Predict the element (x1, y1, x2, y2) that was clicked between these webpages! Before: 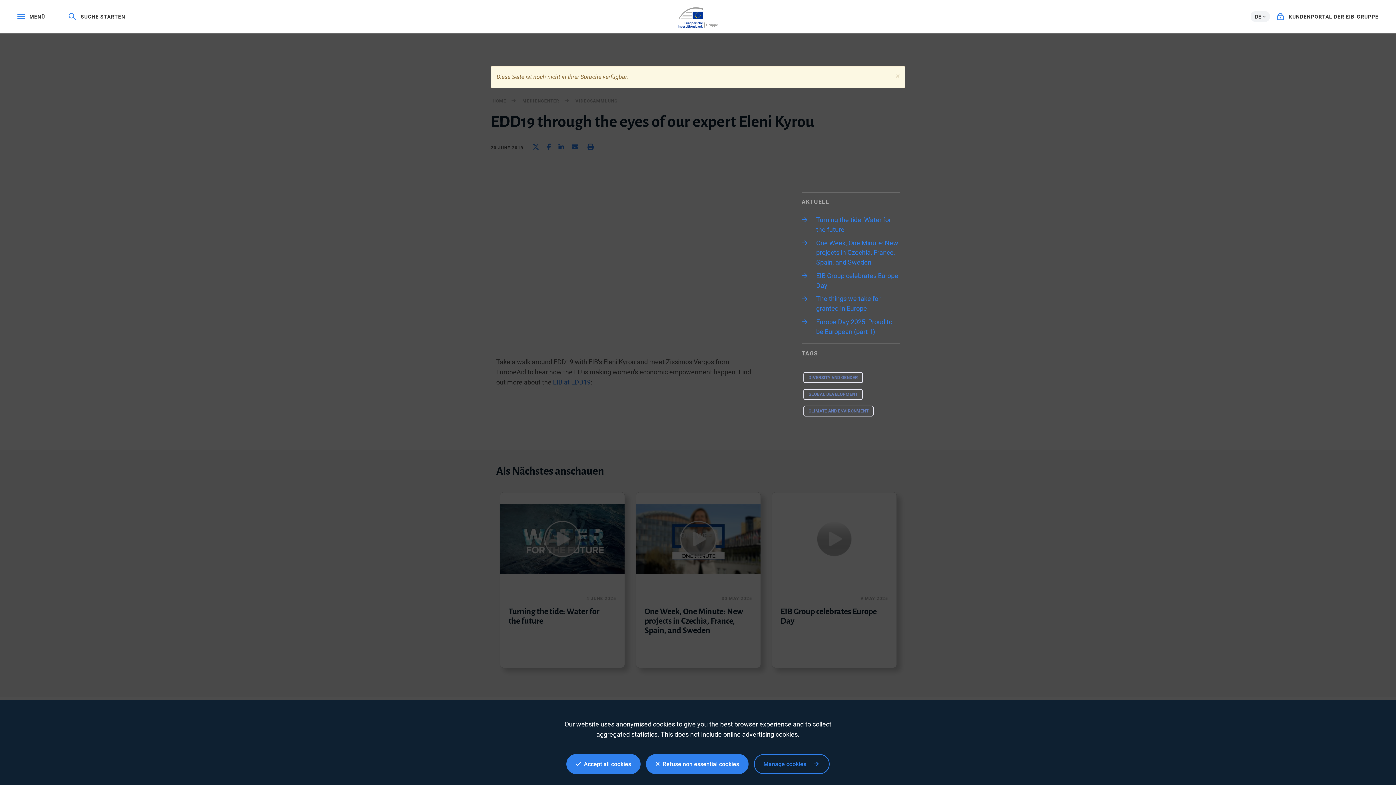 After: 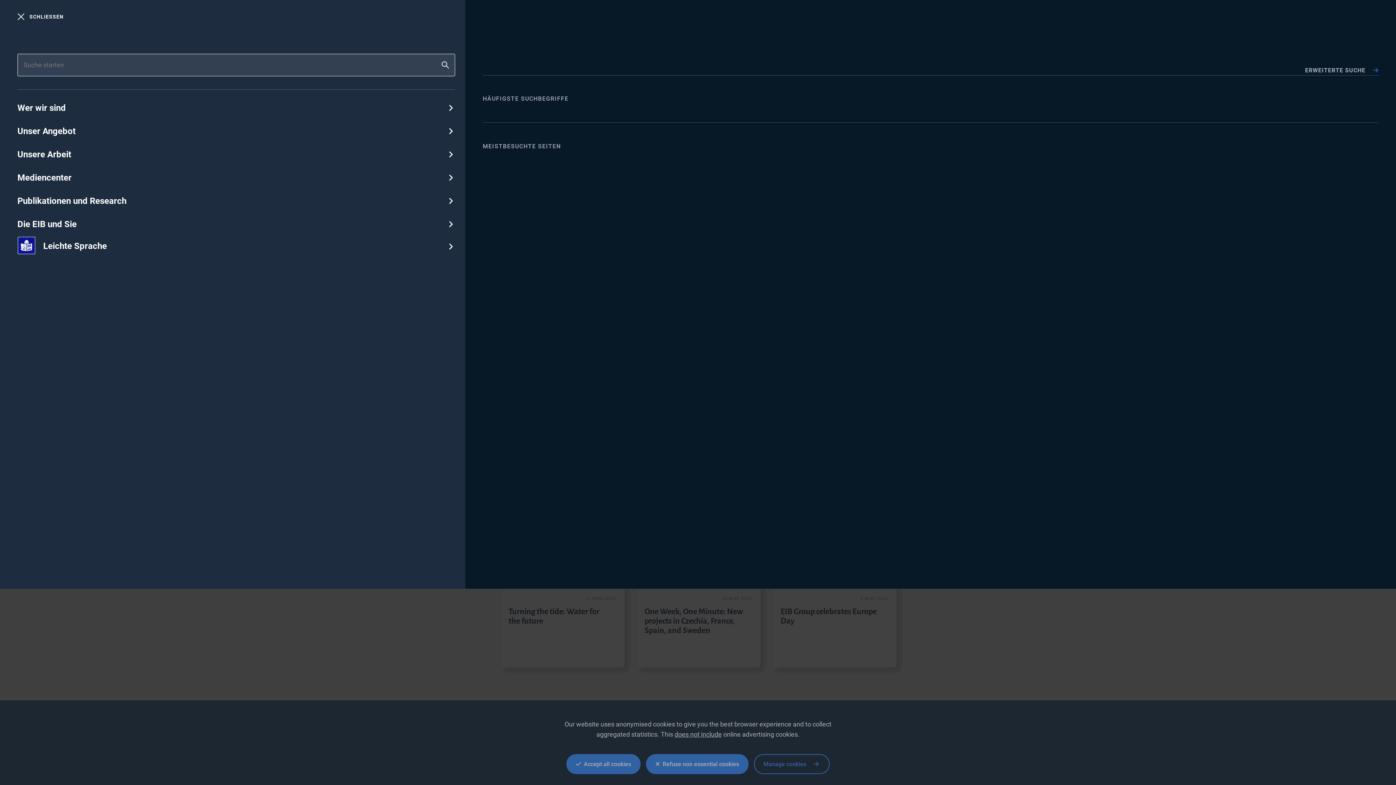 Action: label:  SUCHE STARTEN bbox: (68, 13, 125, 20)